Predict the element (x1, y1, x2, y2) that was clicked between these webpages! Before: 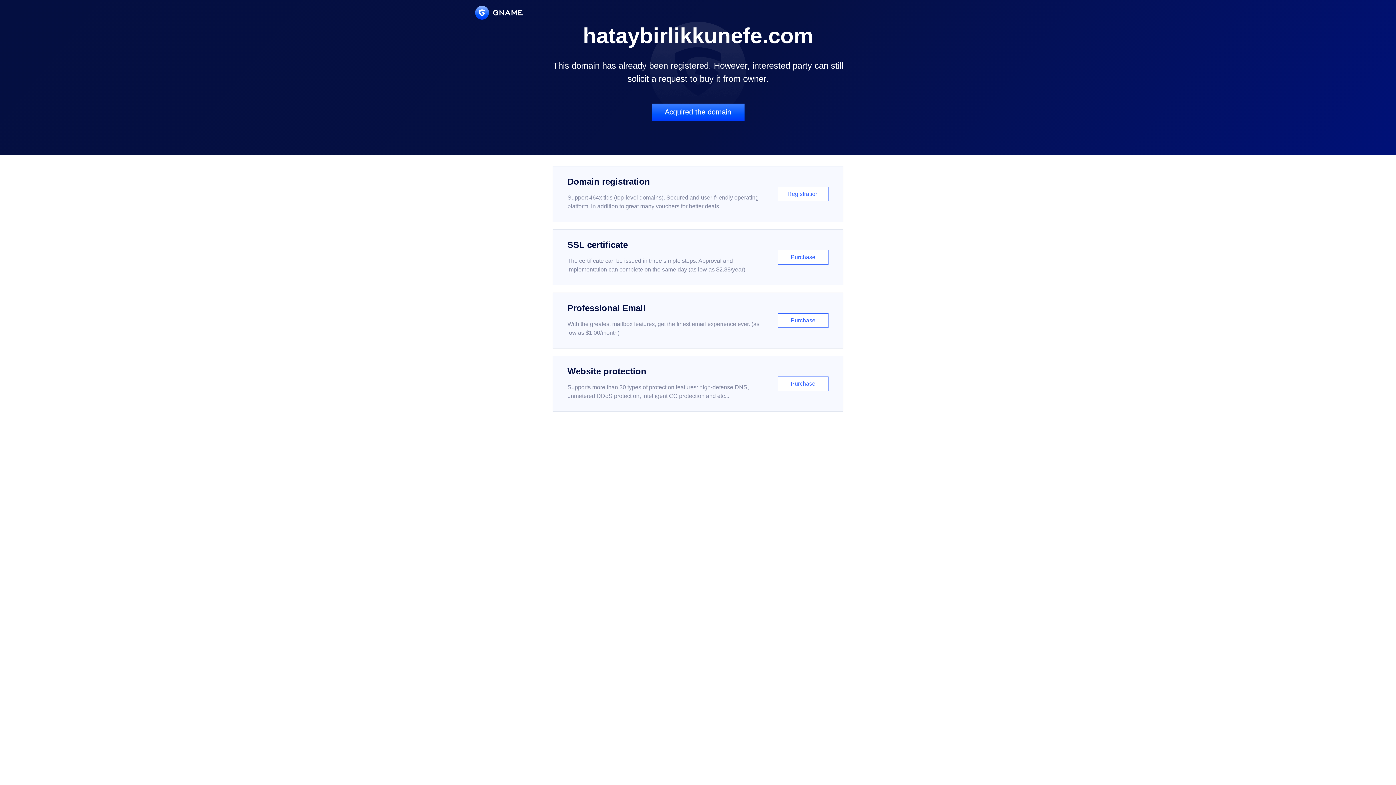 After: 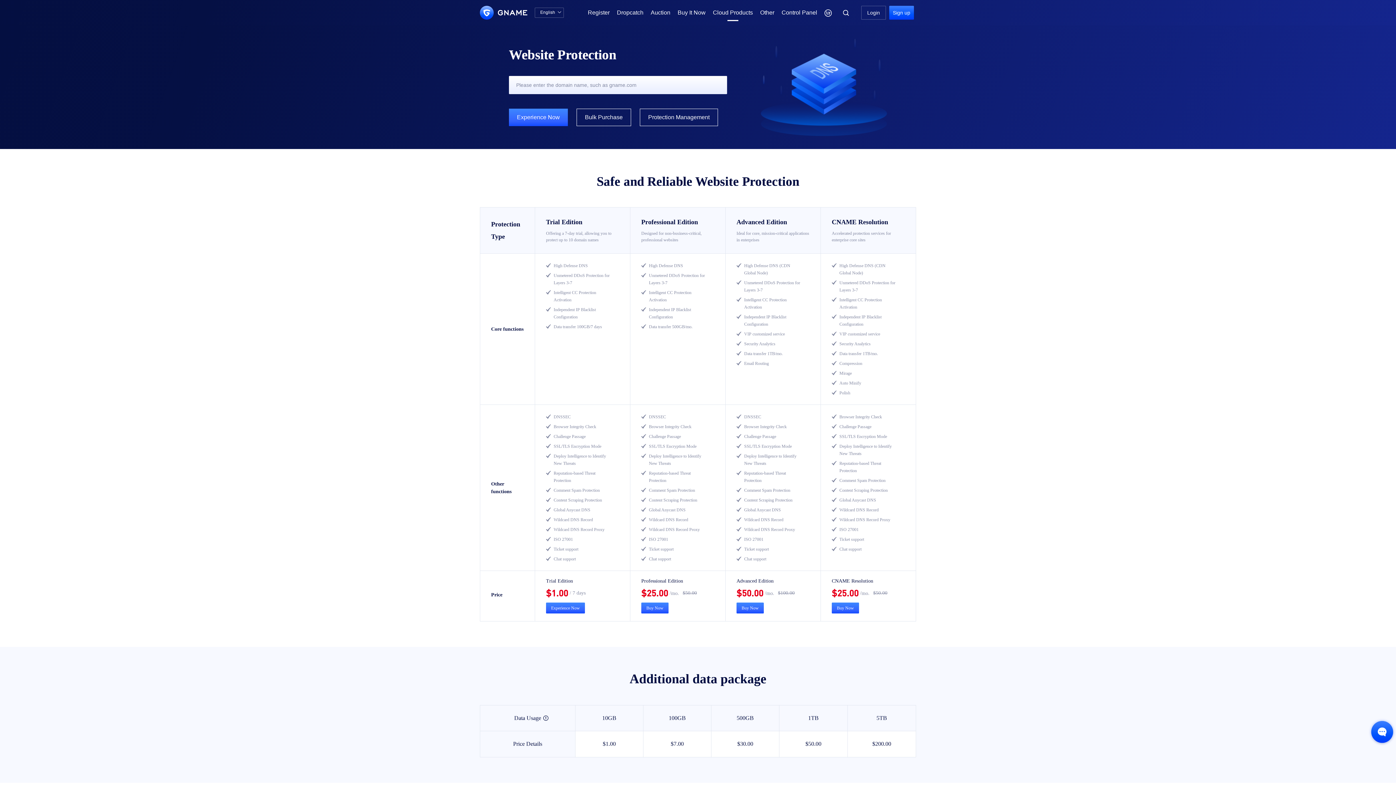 Action: label: Website protection

Supports more than 30 types of protection features: high-defense DNS, unmetered DDoS protection, intelligent CC protection and etc...

Purchase bbox: (552, 356, 843, 412)